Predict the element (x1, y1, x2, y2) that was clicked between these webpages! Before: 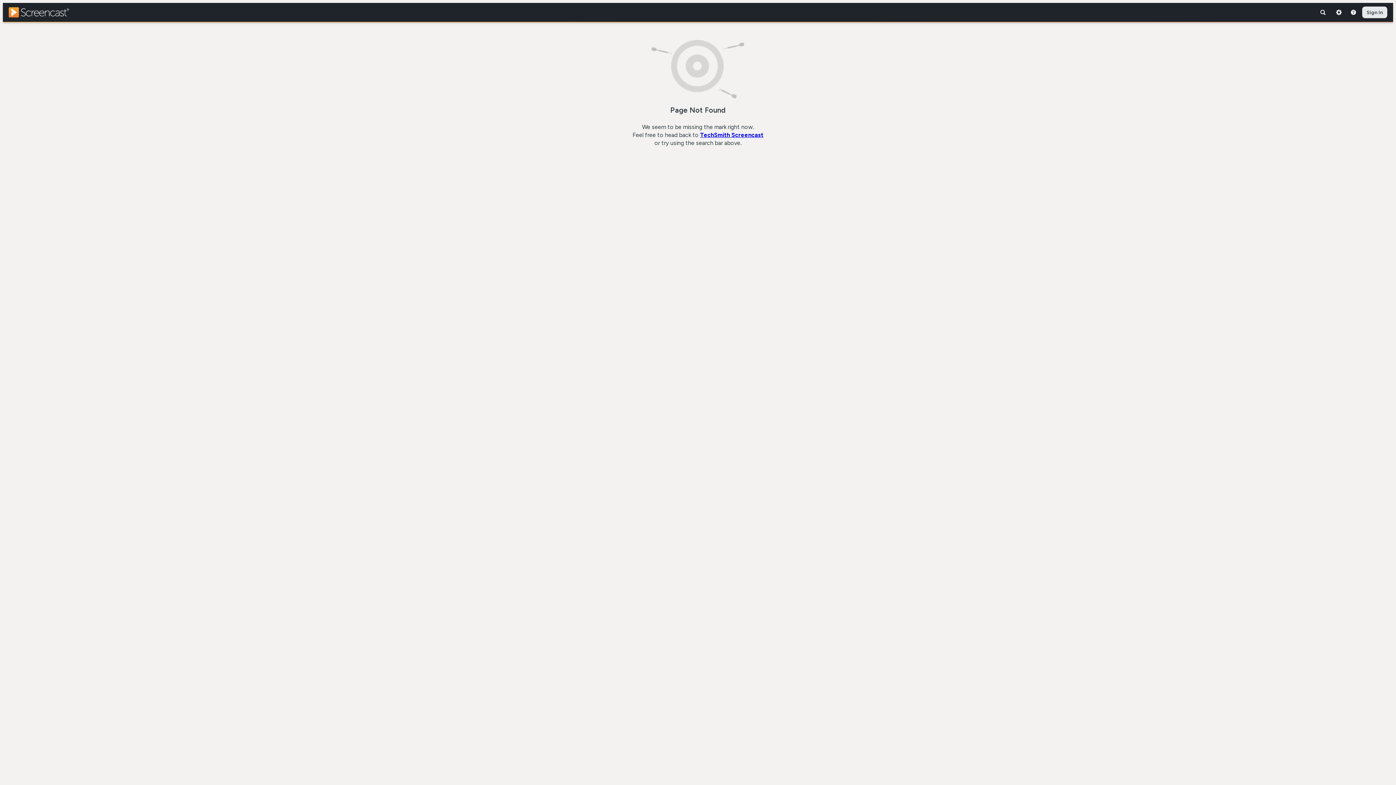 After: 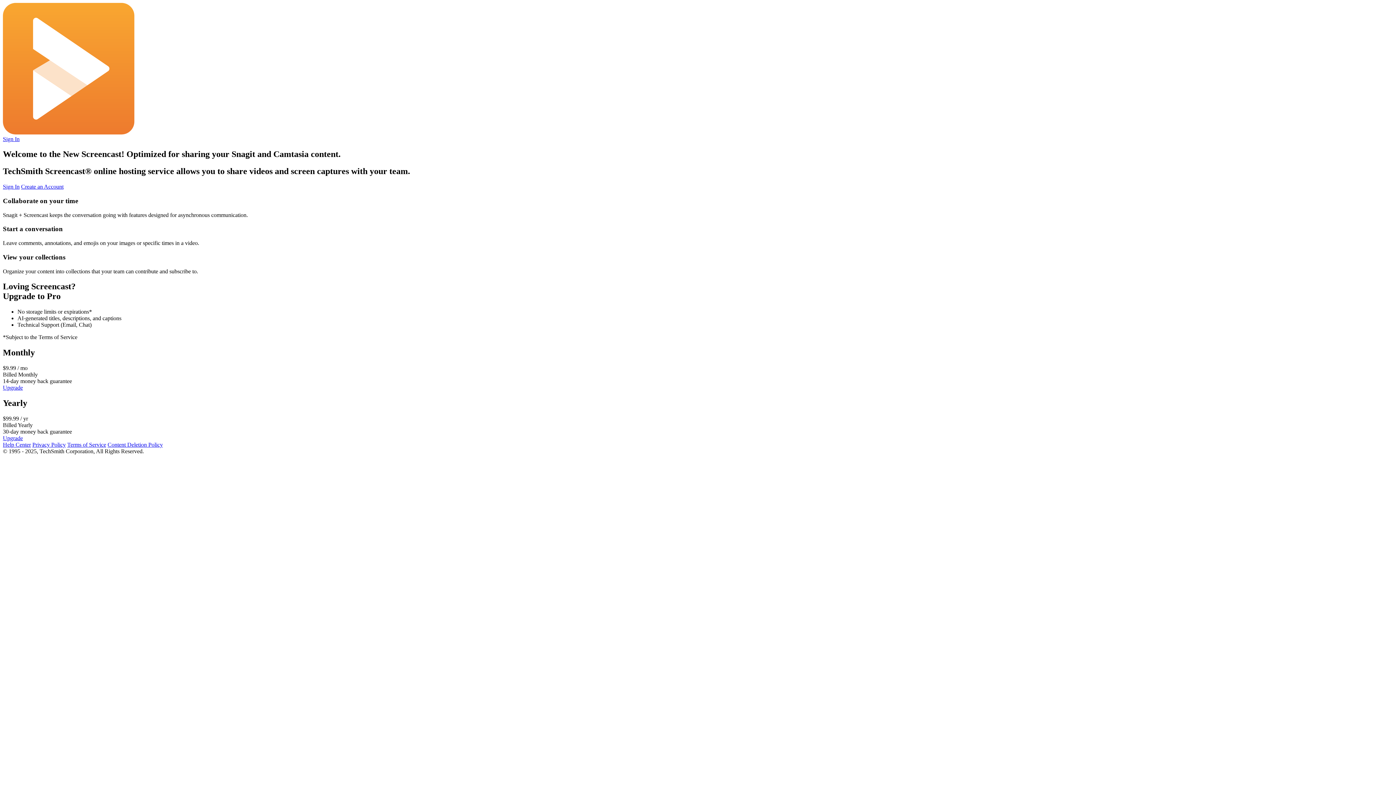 Action: label: Screencast Home bbox: (8, 7, 78, 17)